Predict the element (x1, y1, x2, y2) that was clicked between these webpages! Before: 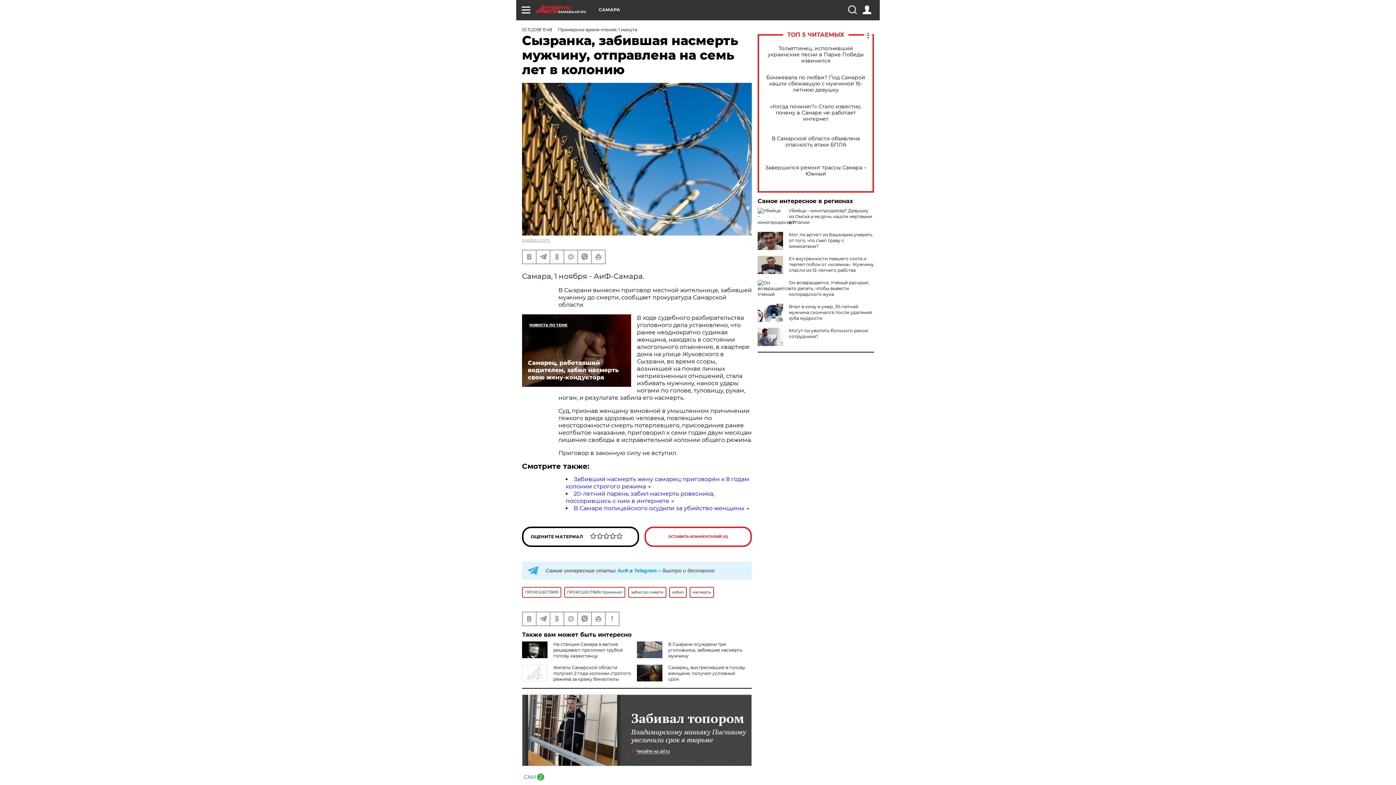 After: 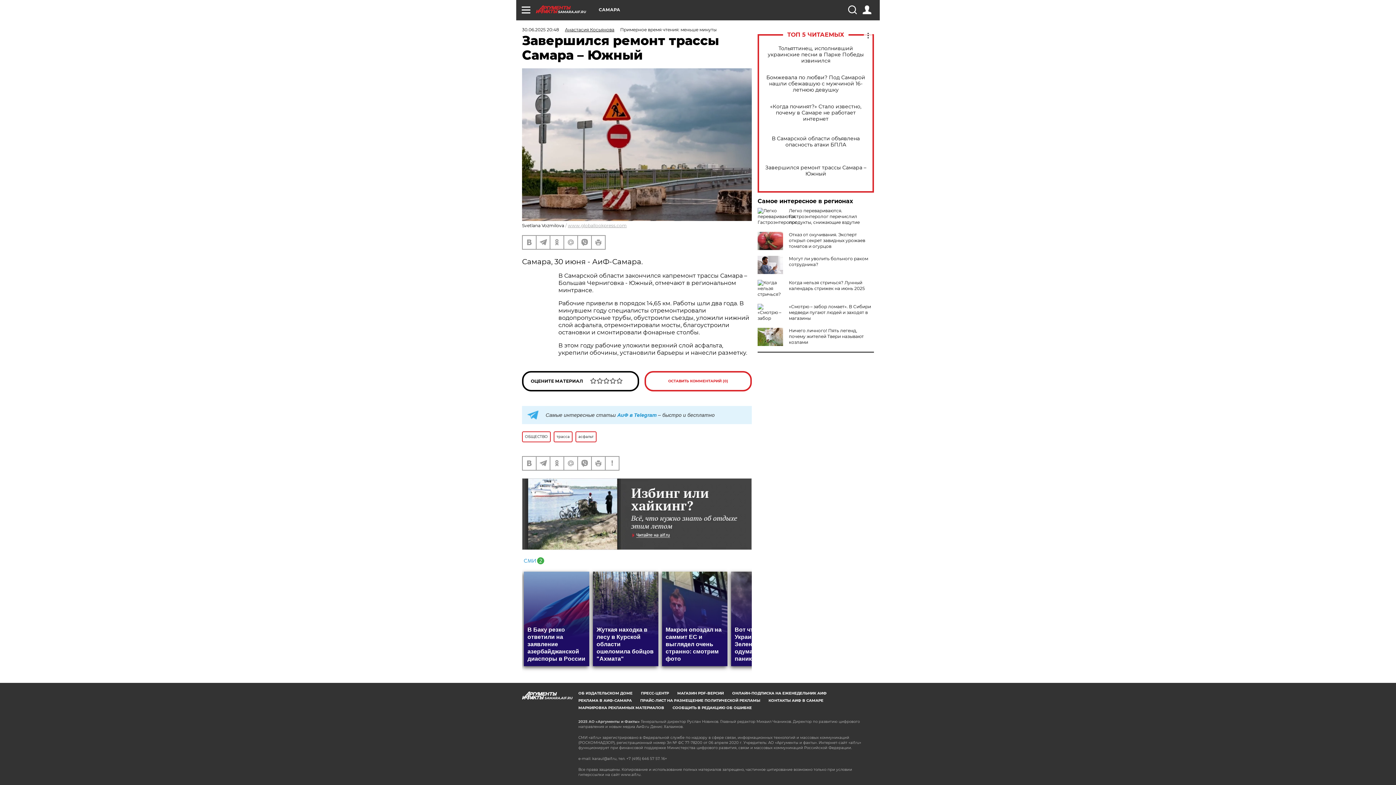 Action: label: Завершился ремонт трассы Самара – Южный bbox: (765, 164, 866, 177)